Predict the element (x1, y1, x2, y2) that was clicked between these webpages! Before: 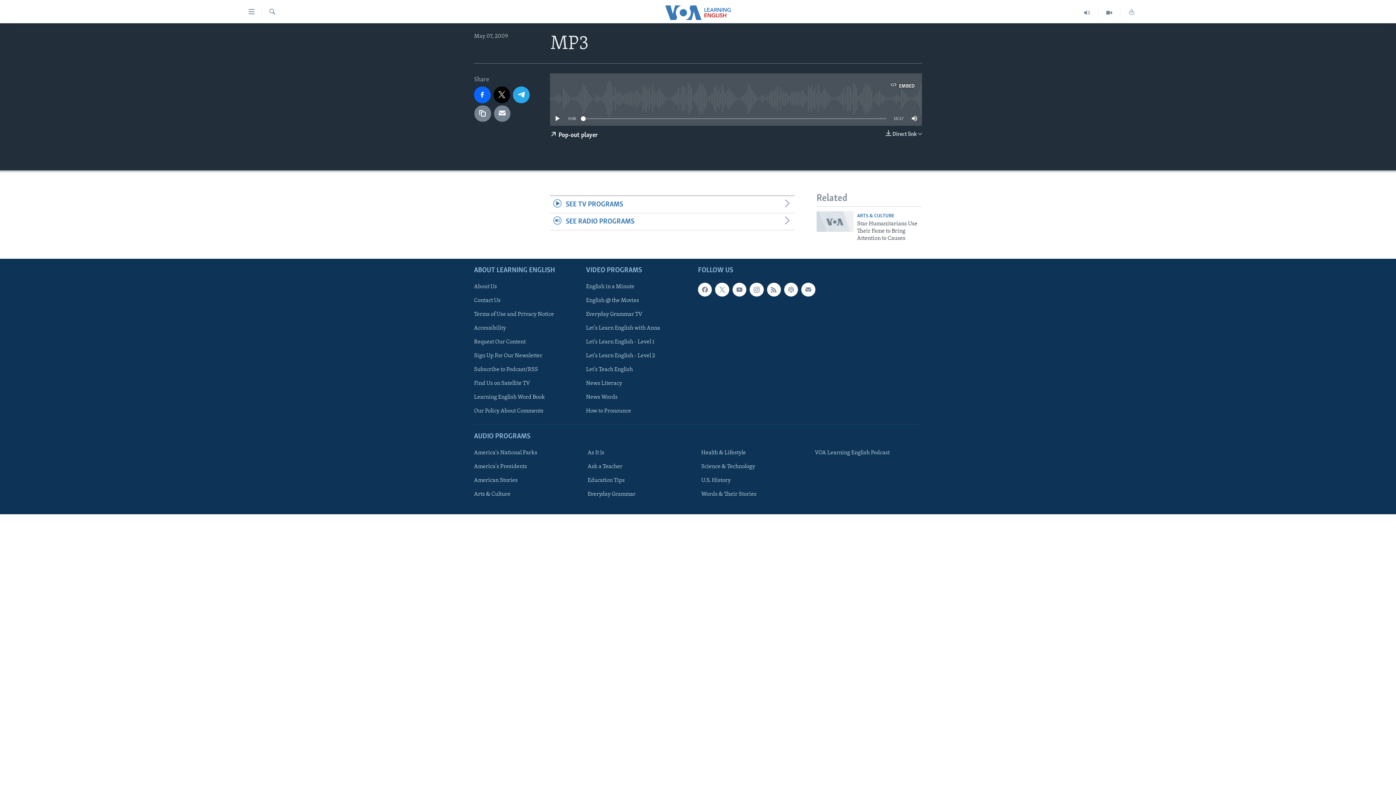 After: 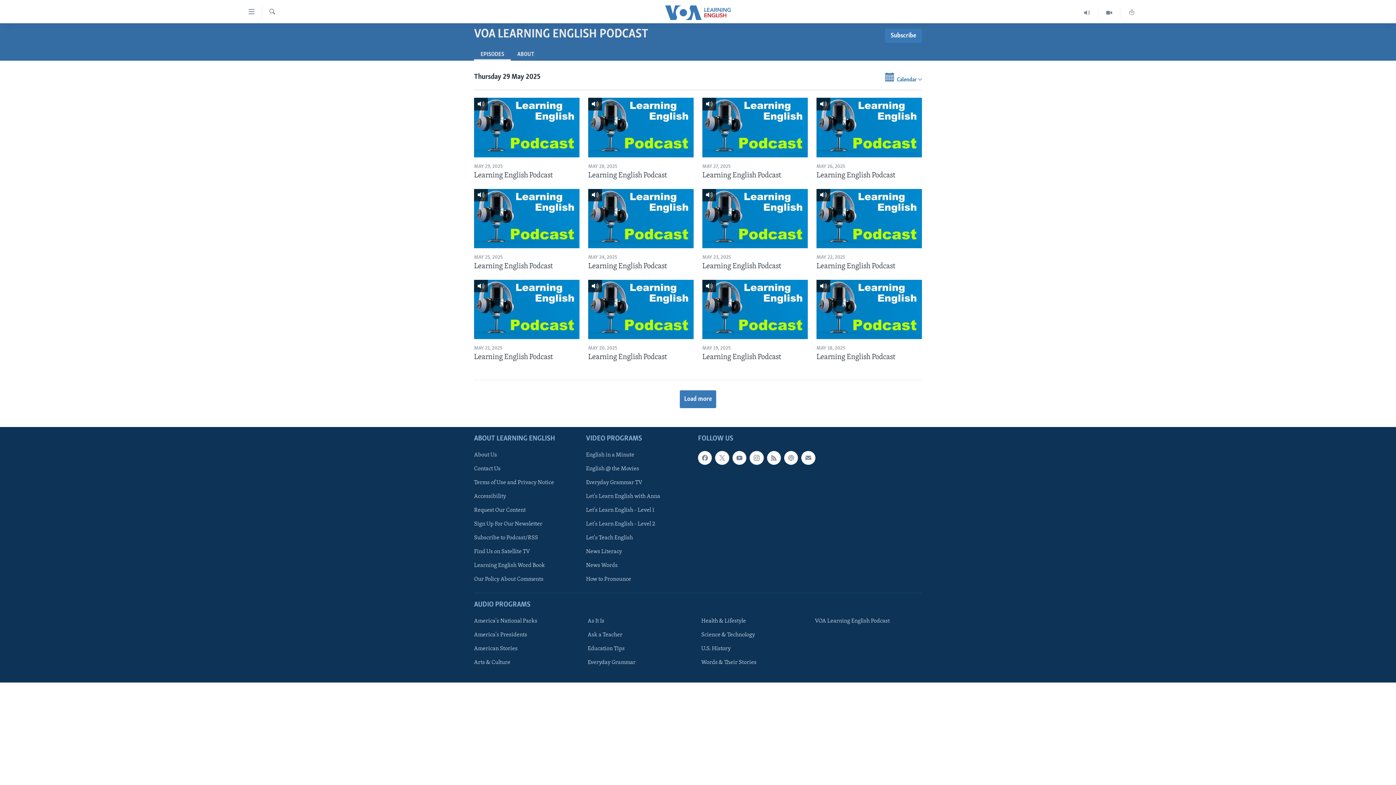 Action: bbox: (1076, 6, 1098, 18)